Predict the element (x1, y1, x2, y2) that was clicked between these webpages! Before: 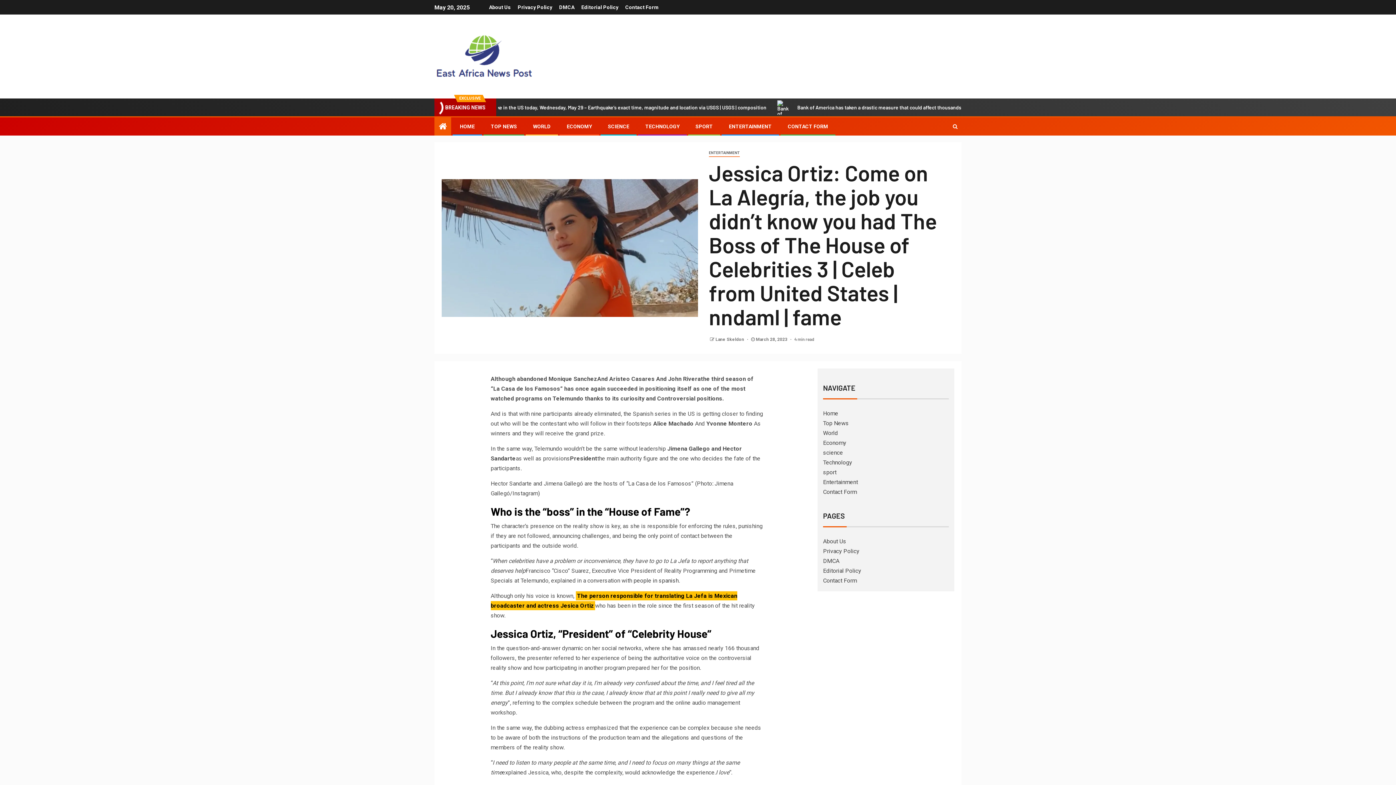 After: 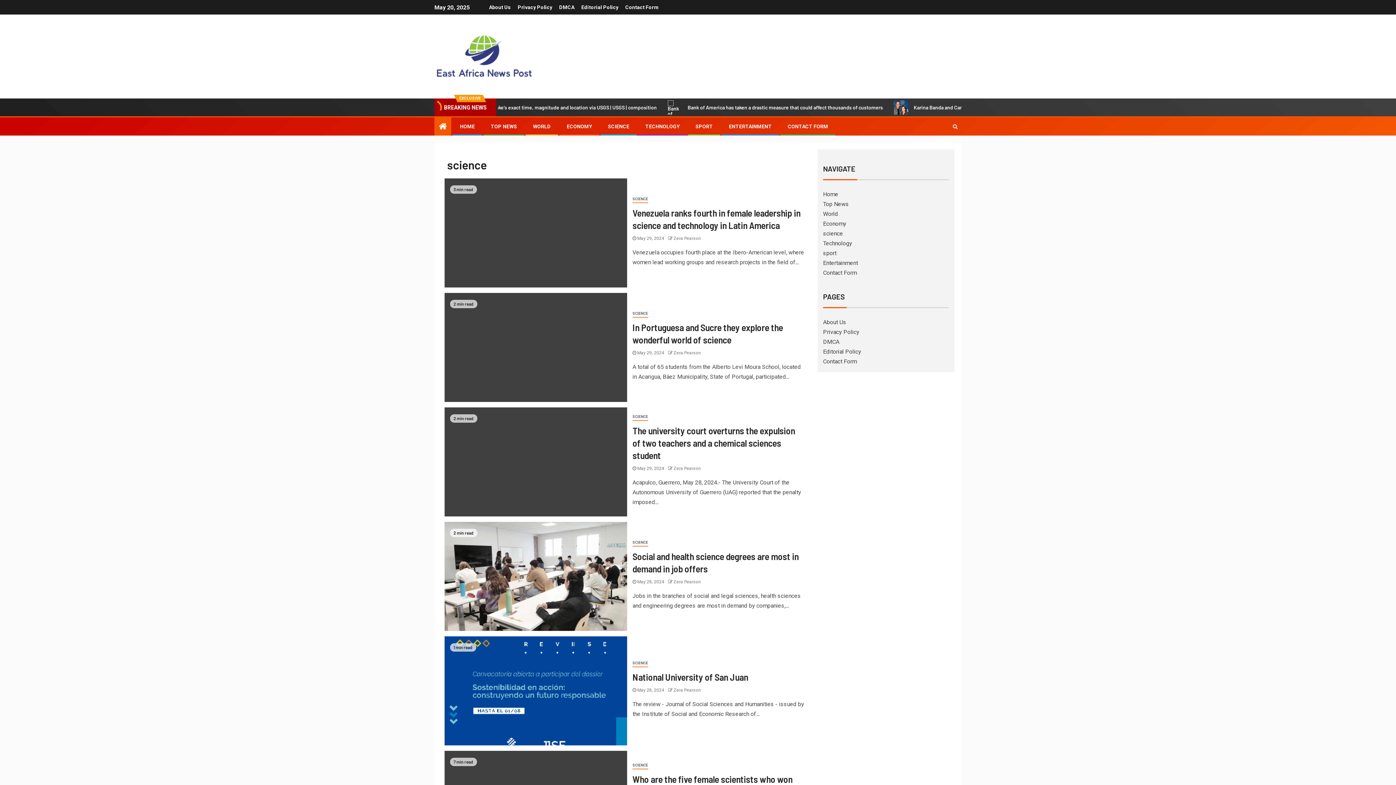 Action: bbox: (608, 123, 629, 129) label: SCIENCE